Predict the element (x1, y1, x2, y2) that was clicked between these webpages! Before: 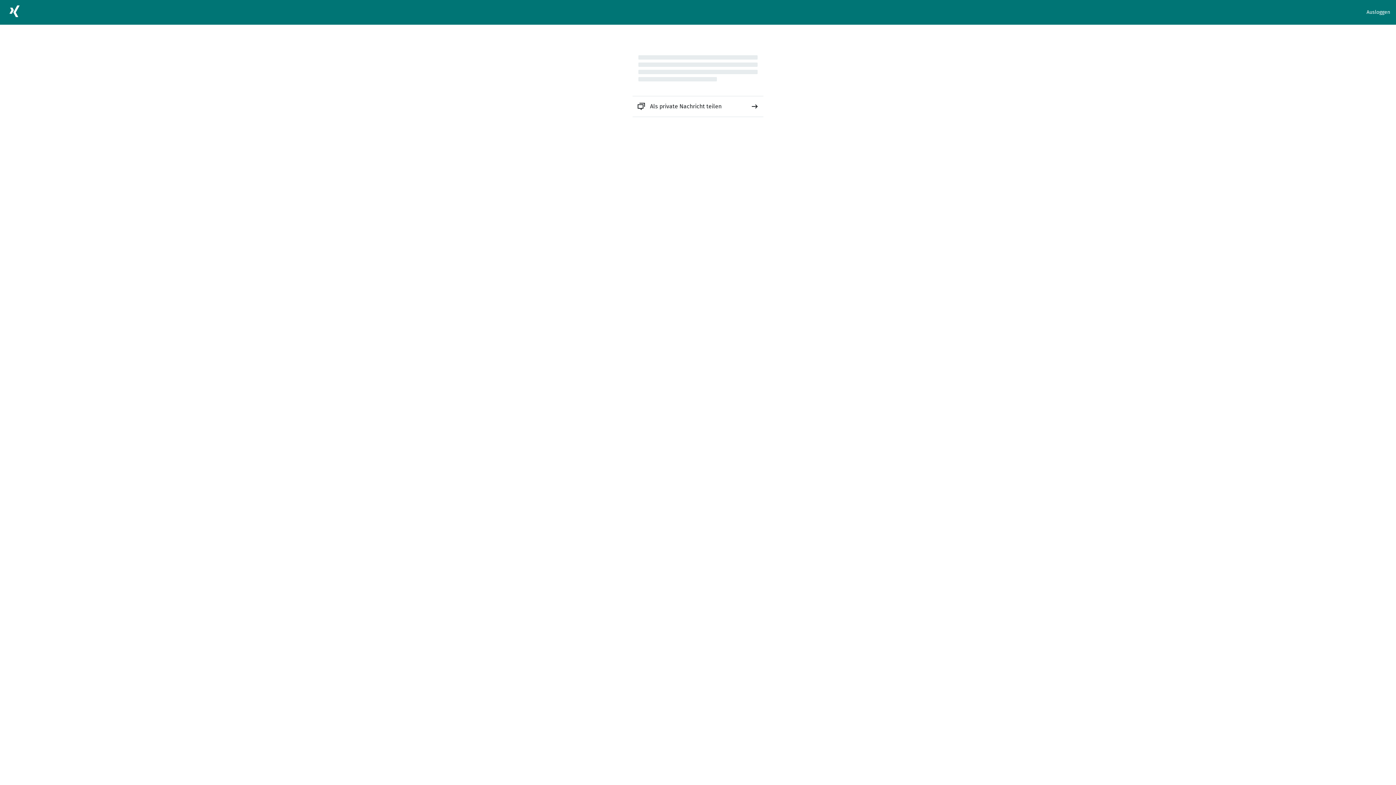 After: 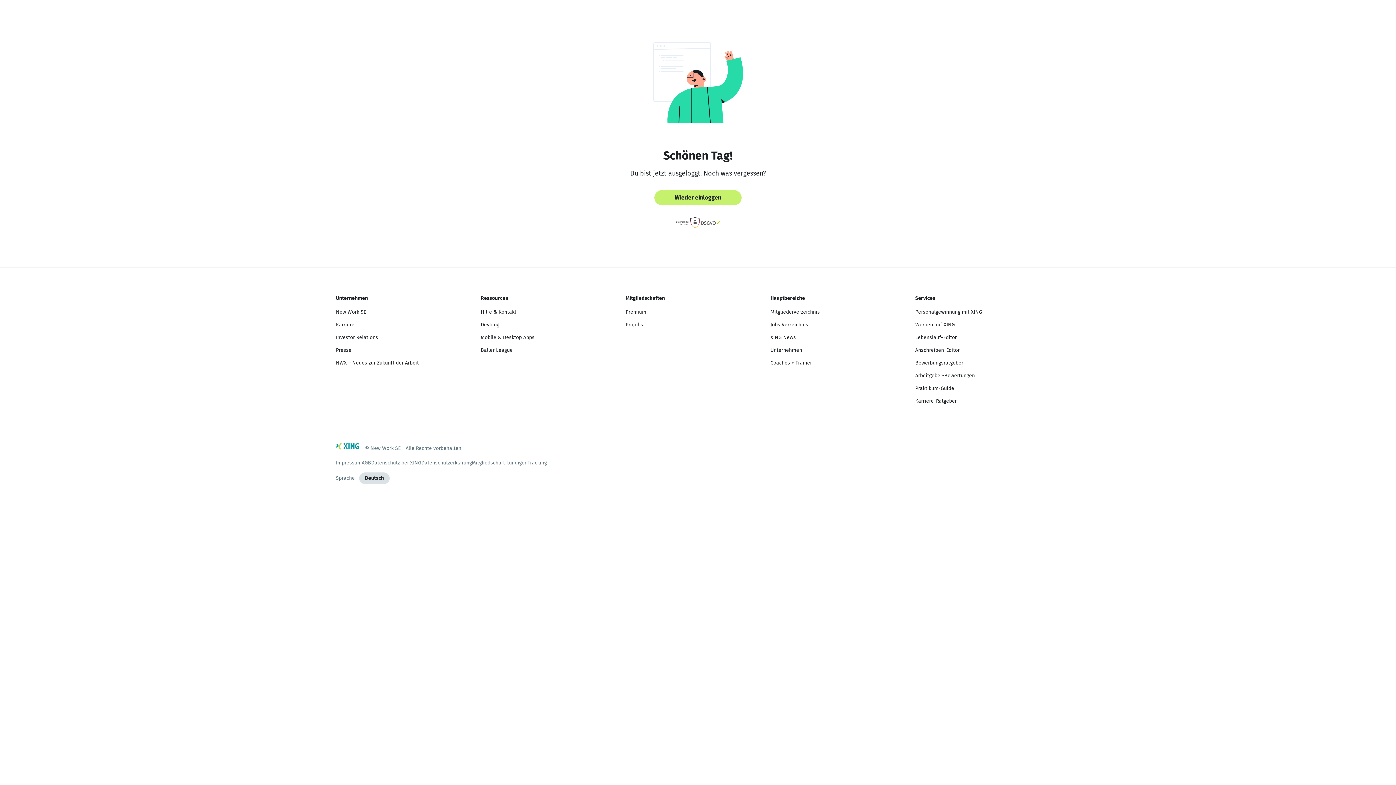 Action: bbox: (1366, 8, 1390, 16) label: Ausloggen